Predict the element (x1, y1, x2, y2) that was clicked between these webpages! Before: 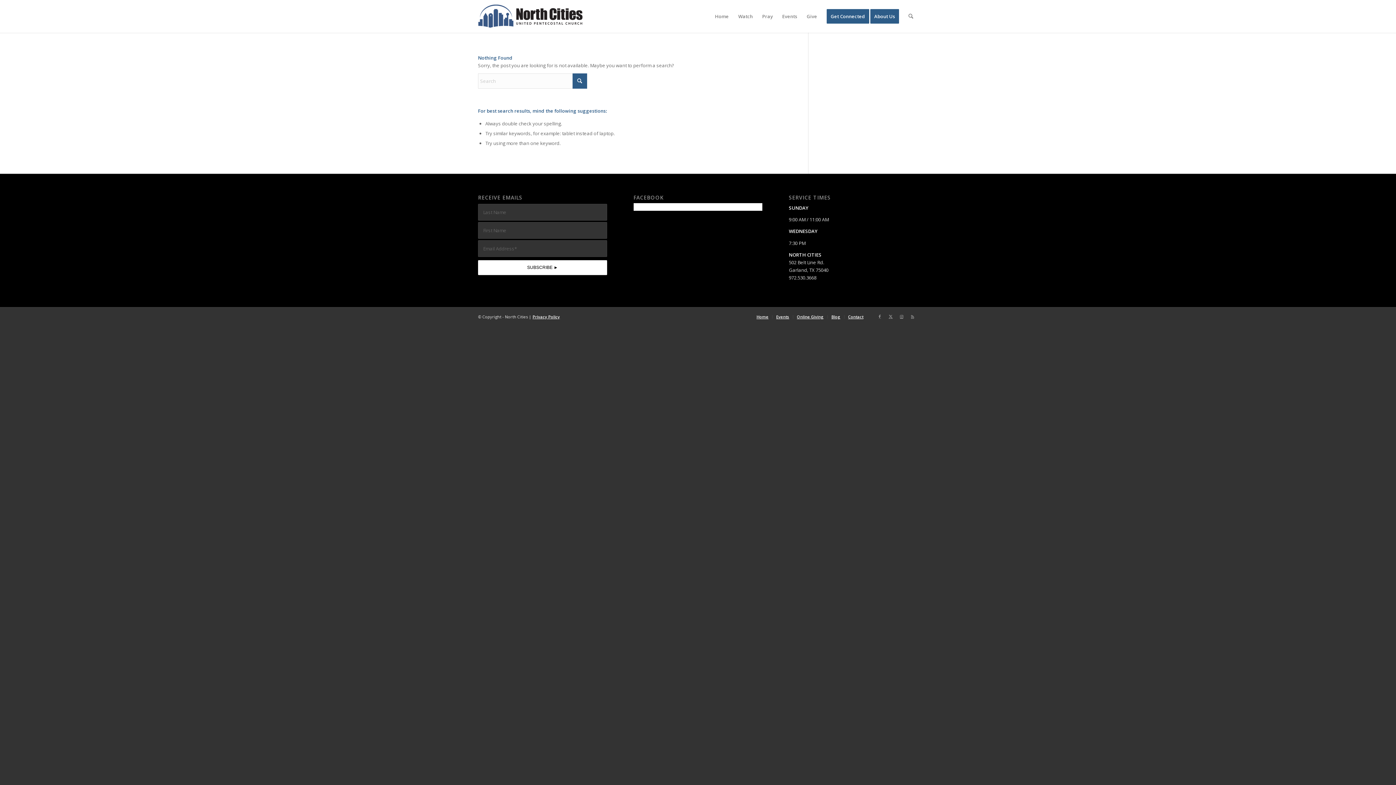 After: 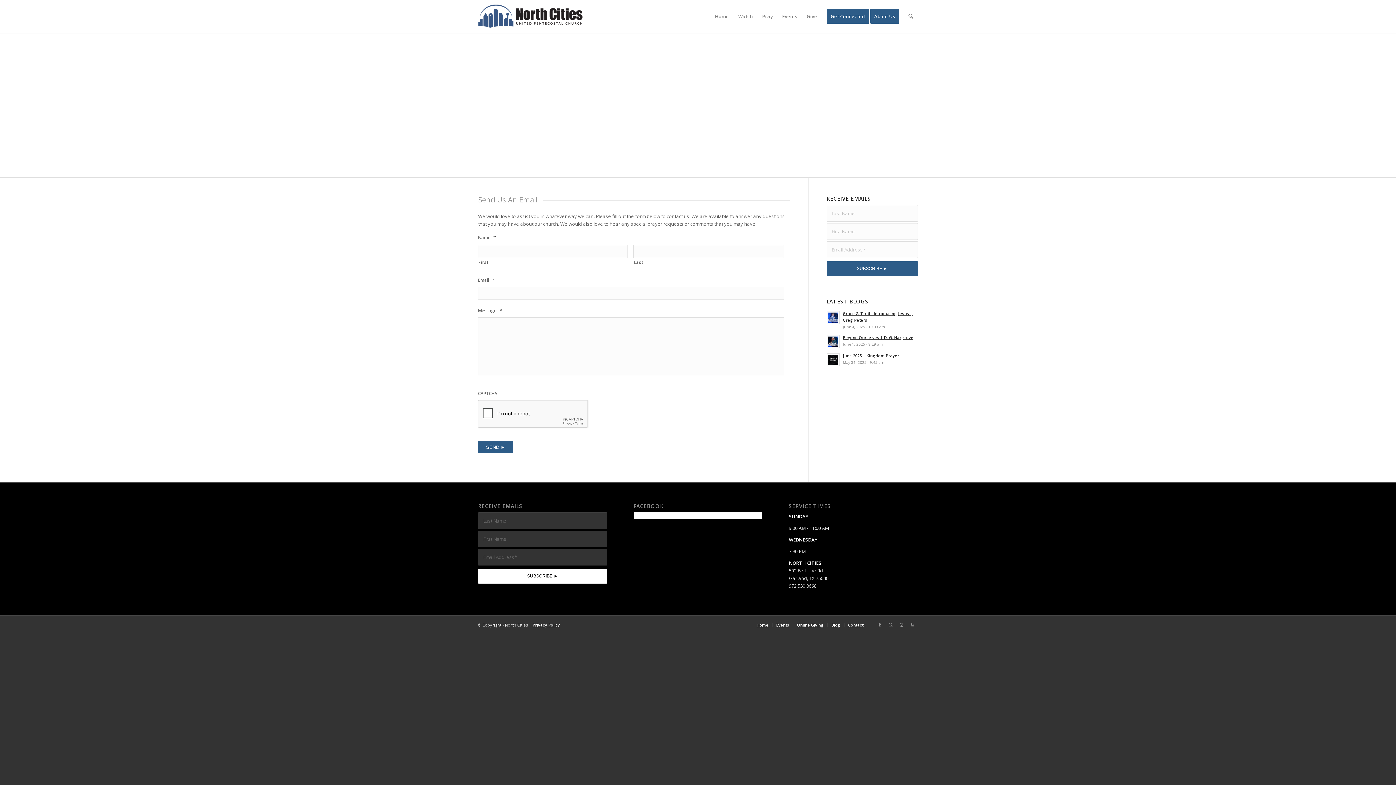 Action: label: Contact bbox: (848, 314, 863, 319)